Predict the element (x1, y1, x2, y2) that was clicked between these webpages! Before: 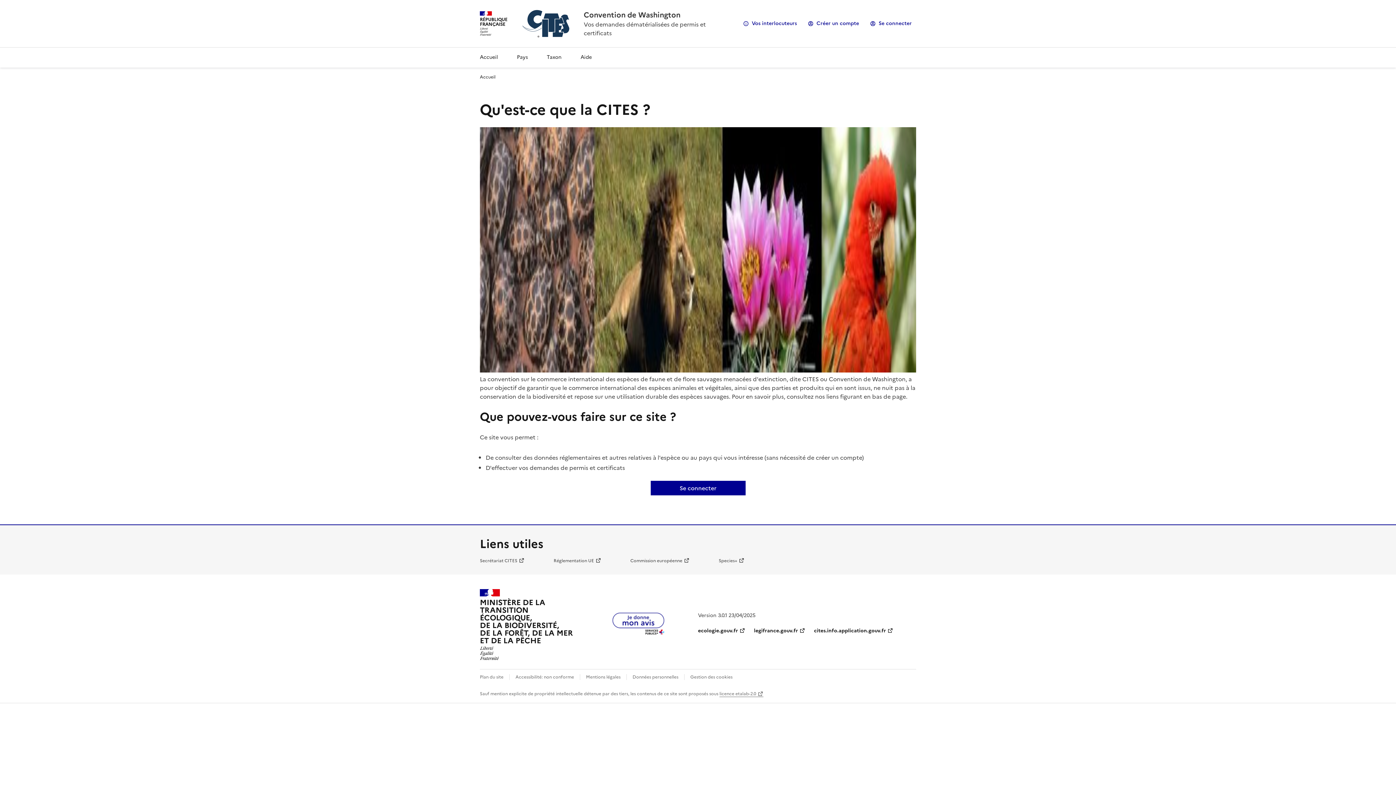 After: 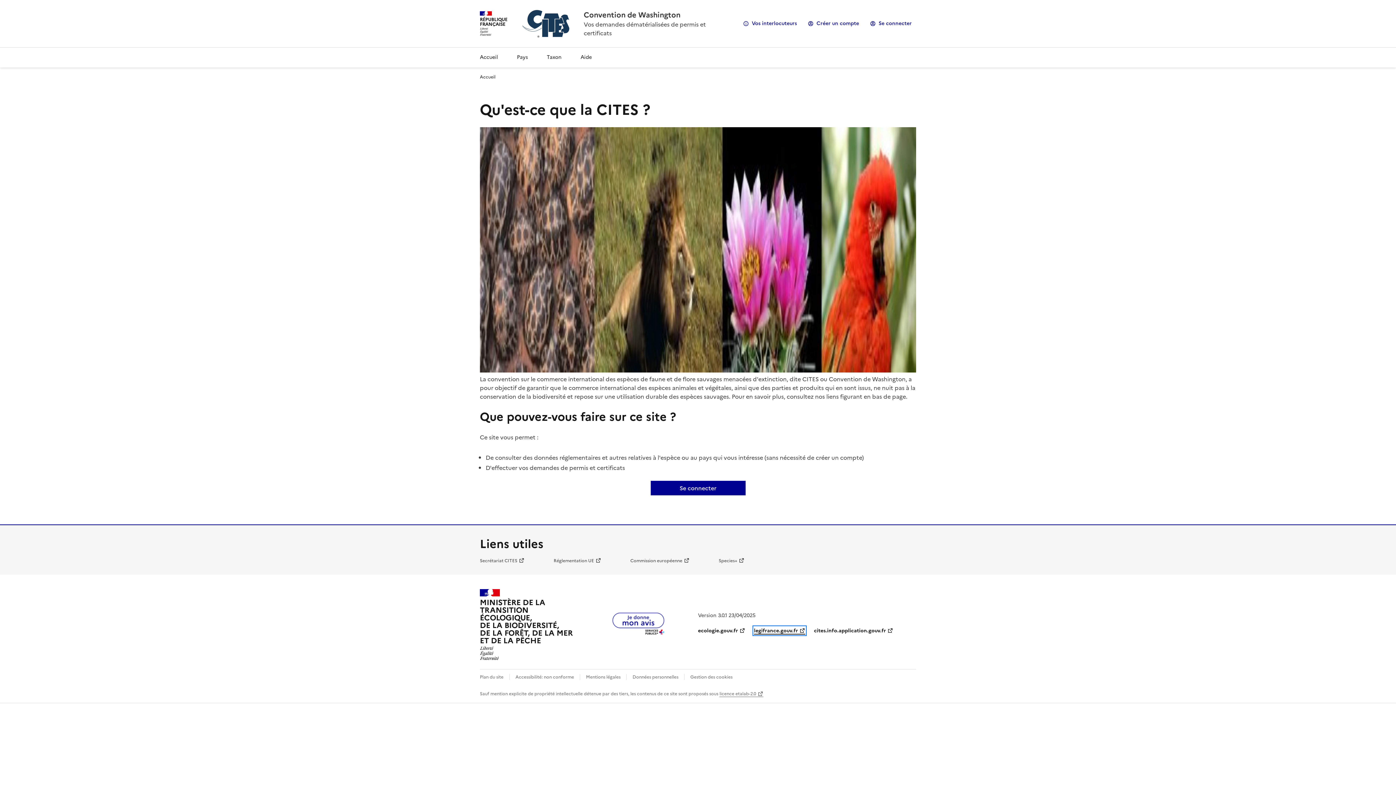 Action: bbox: (754, 627, 805, 634) label: legifrance.gouv.fr